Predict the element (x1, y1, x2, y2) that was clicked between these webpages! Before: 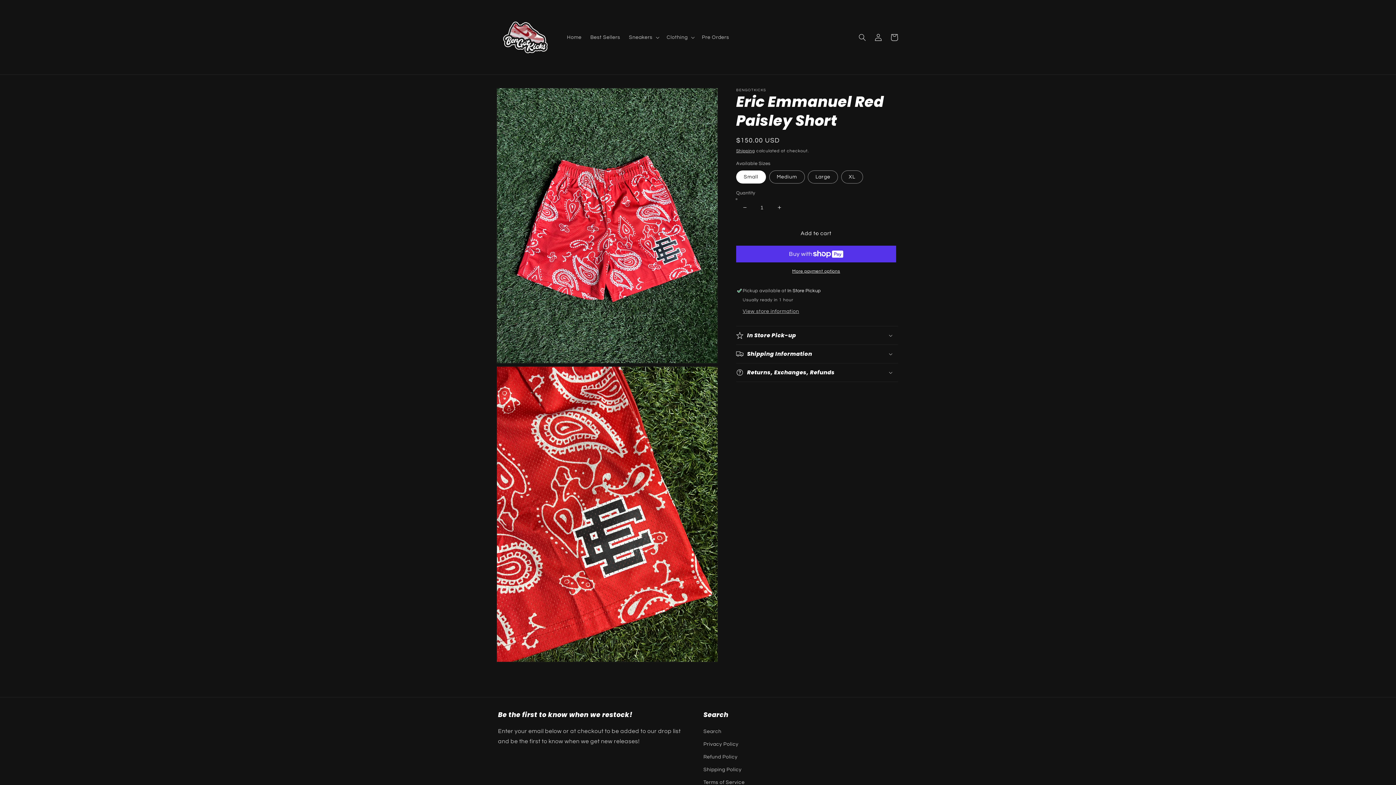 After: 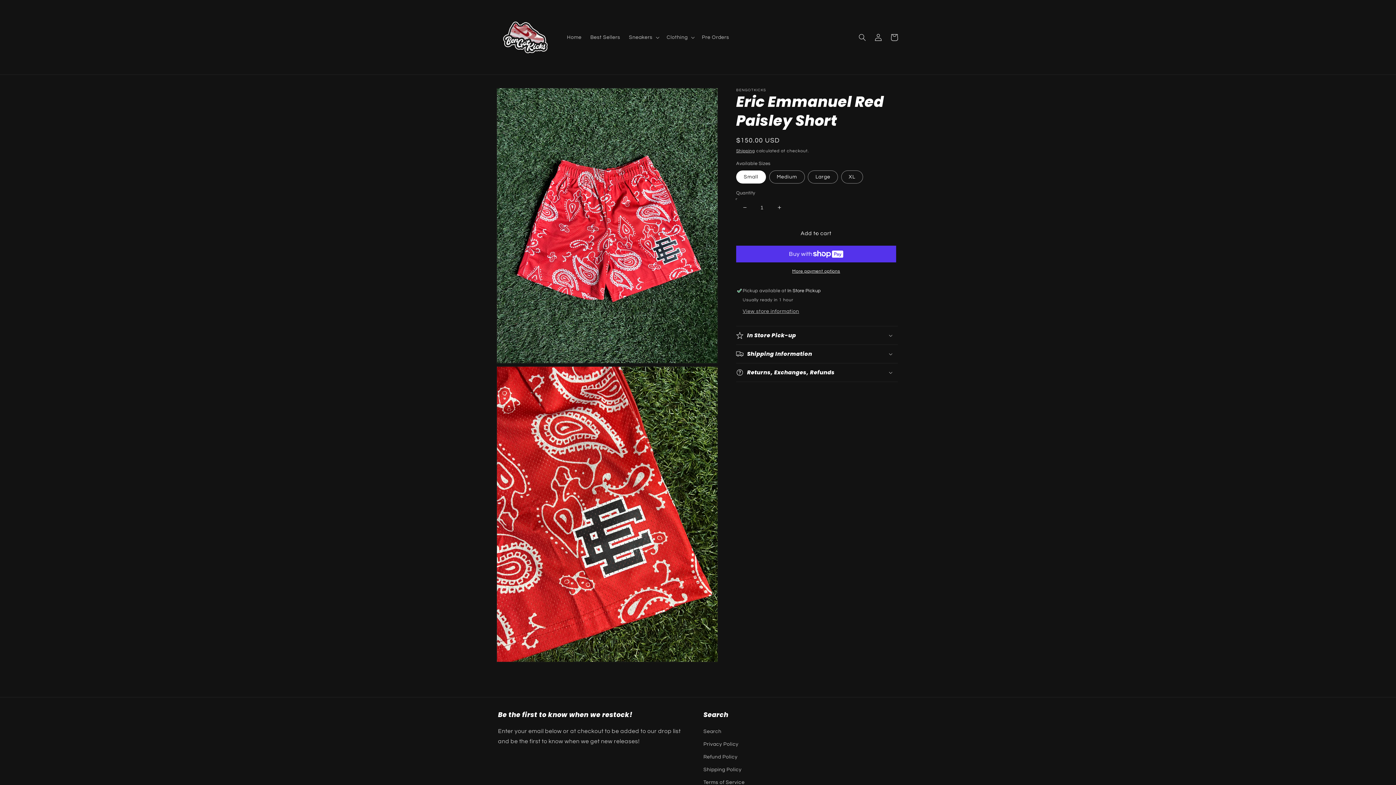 Action: bbox: (736, 198, 753, 216) label: Decrease quantity for Eric Emmanuel Red Paisley Short